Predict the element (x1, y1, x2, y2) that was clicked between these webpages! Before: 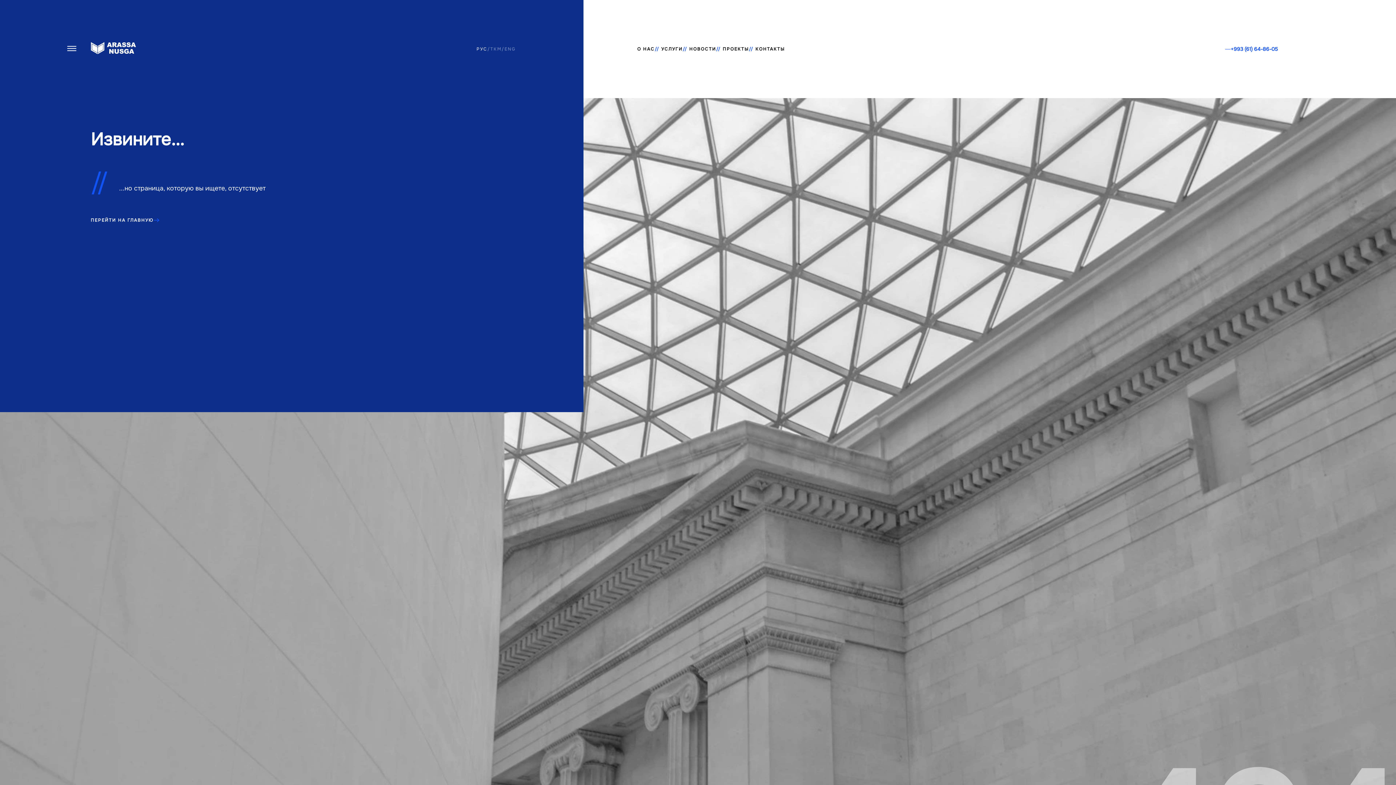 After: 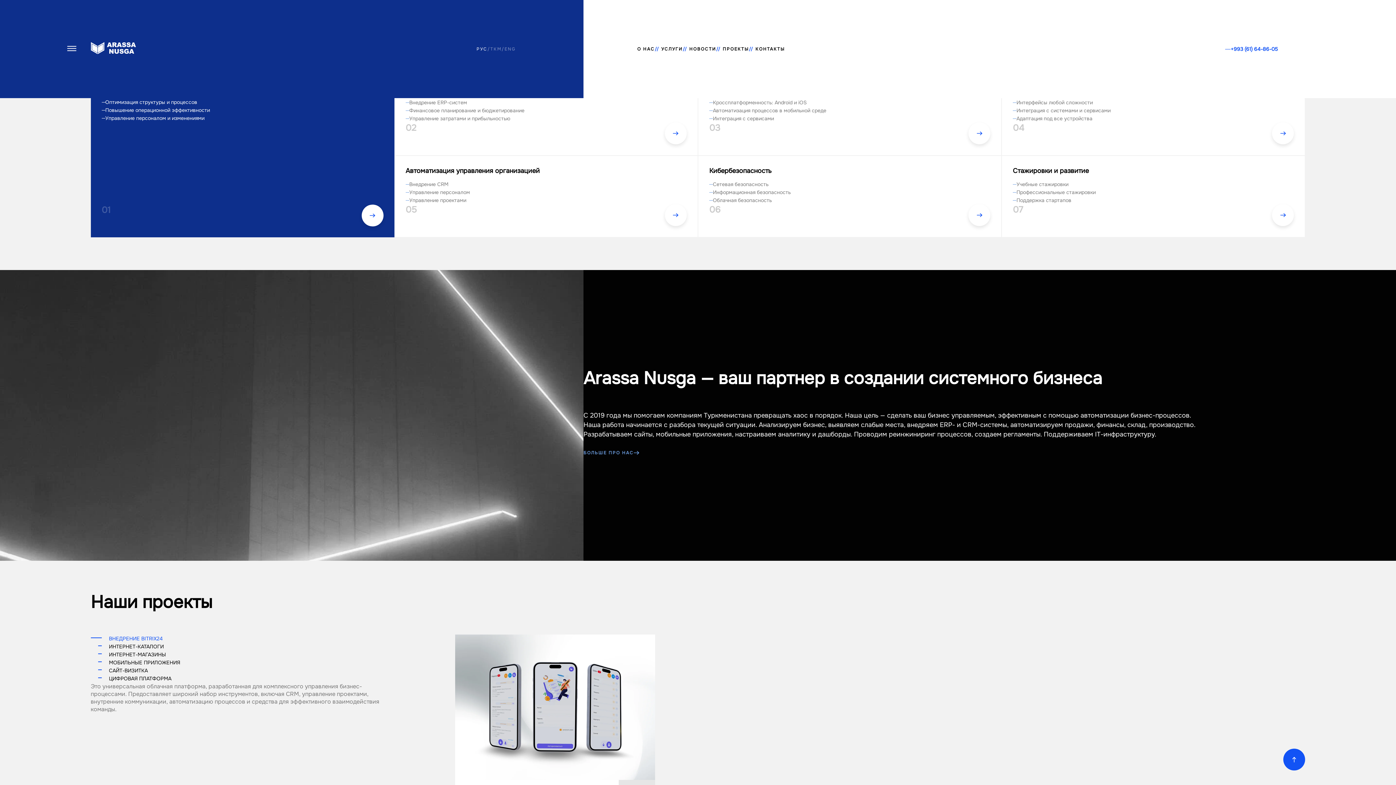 Action: label: УСЛУГИ bbox: (661, 46, 682, 52)